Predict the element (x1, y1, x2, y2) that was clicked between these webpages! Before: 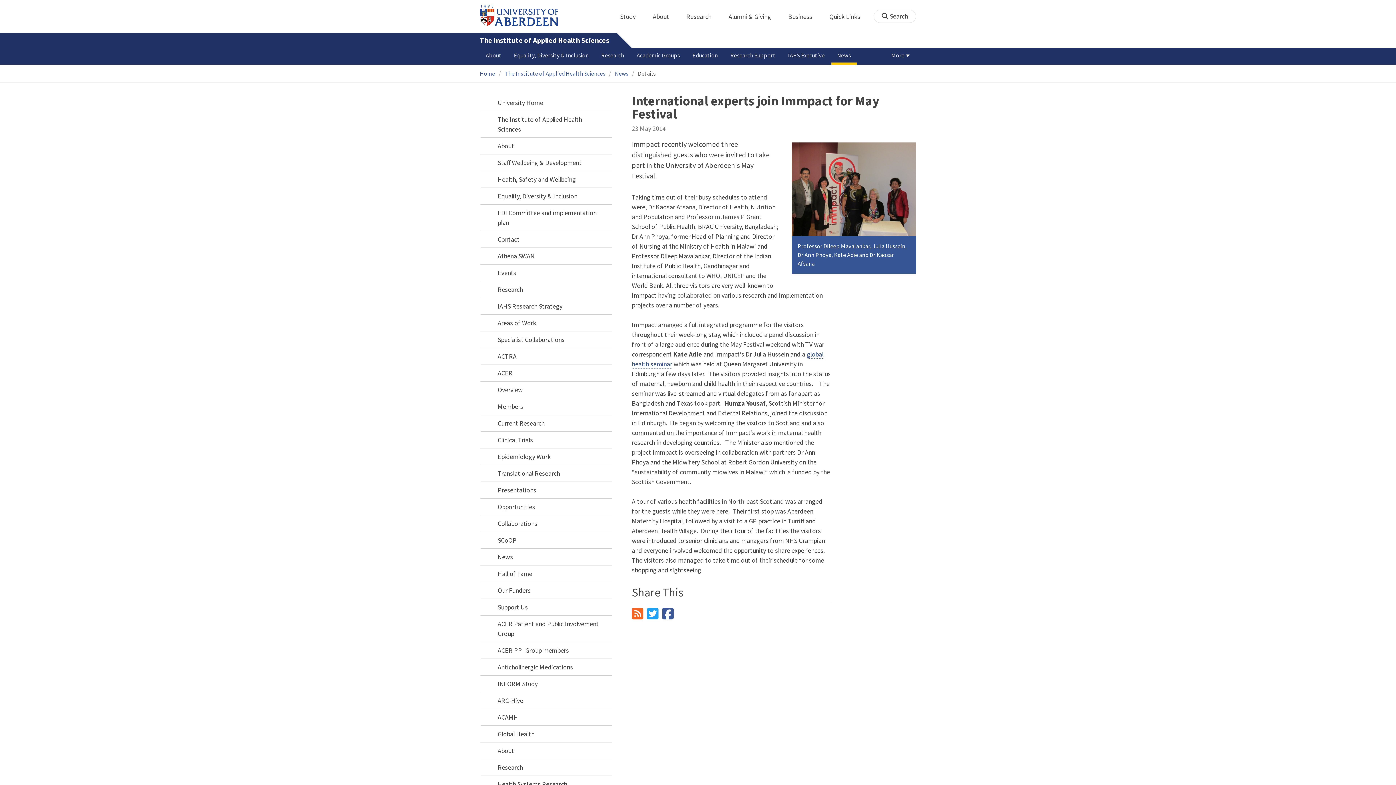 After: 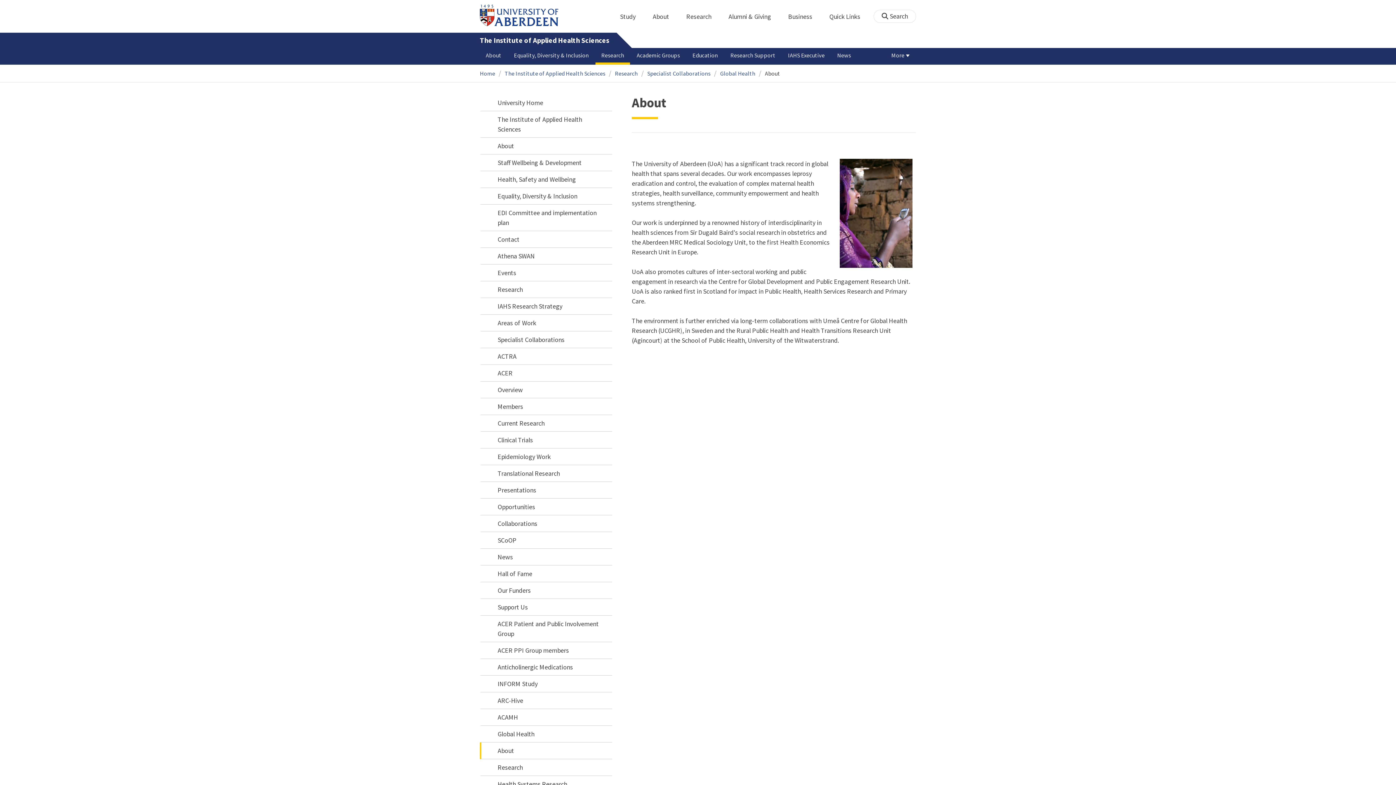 Action: label: About bbox: (480, 742, 612, 759)